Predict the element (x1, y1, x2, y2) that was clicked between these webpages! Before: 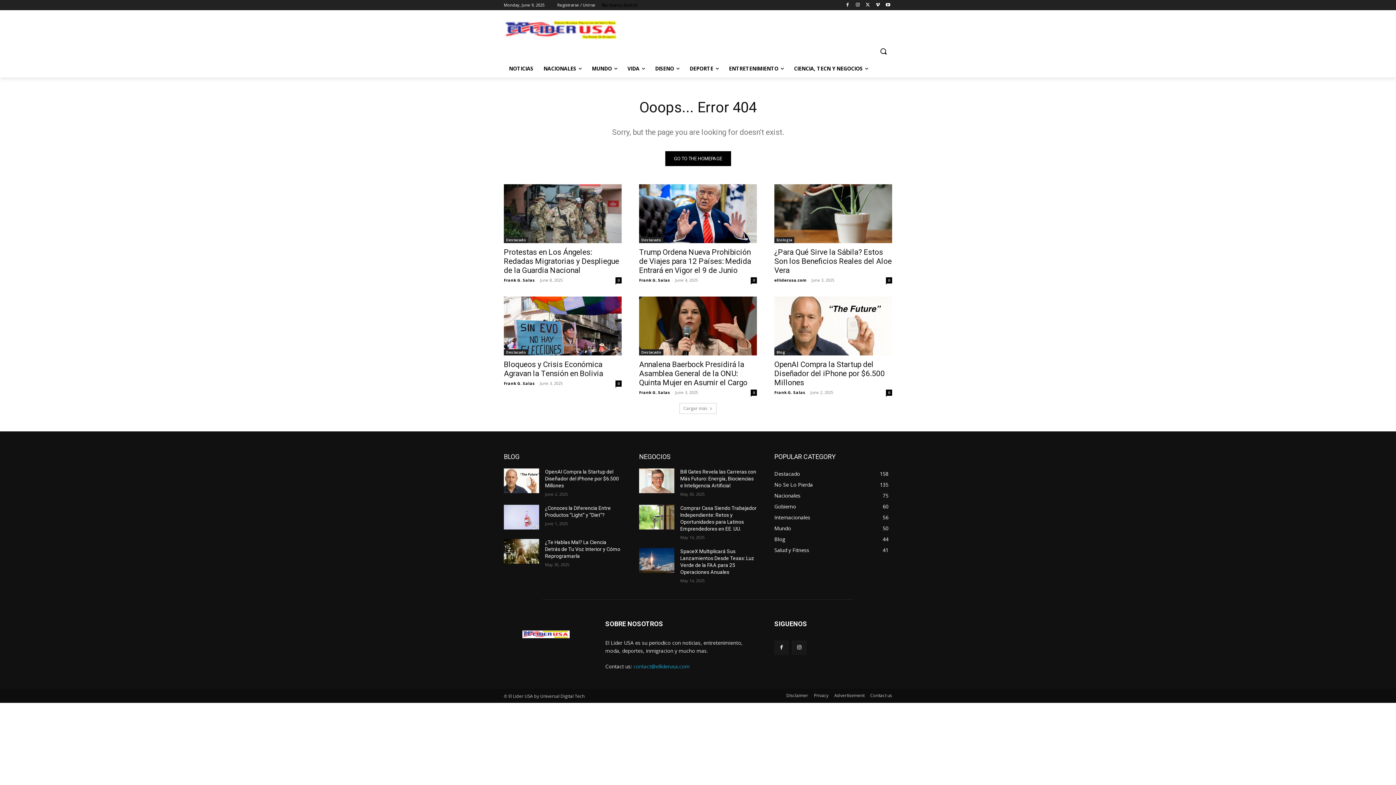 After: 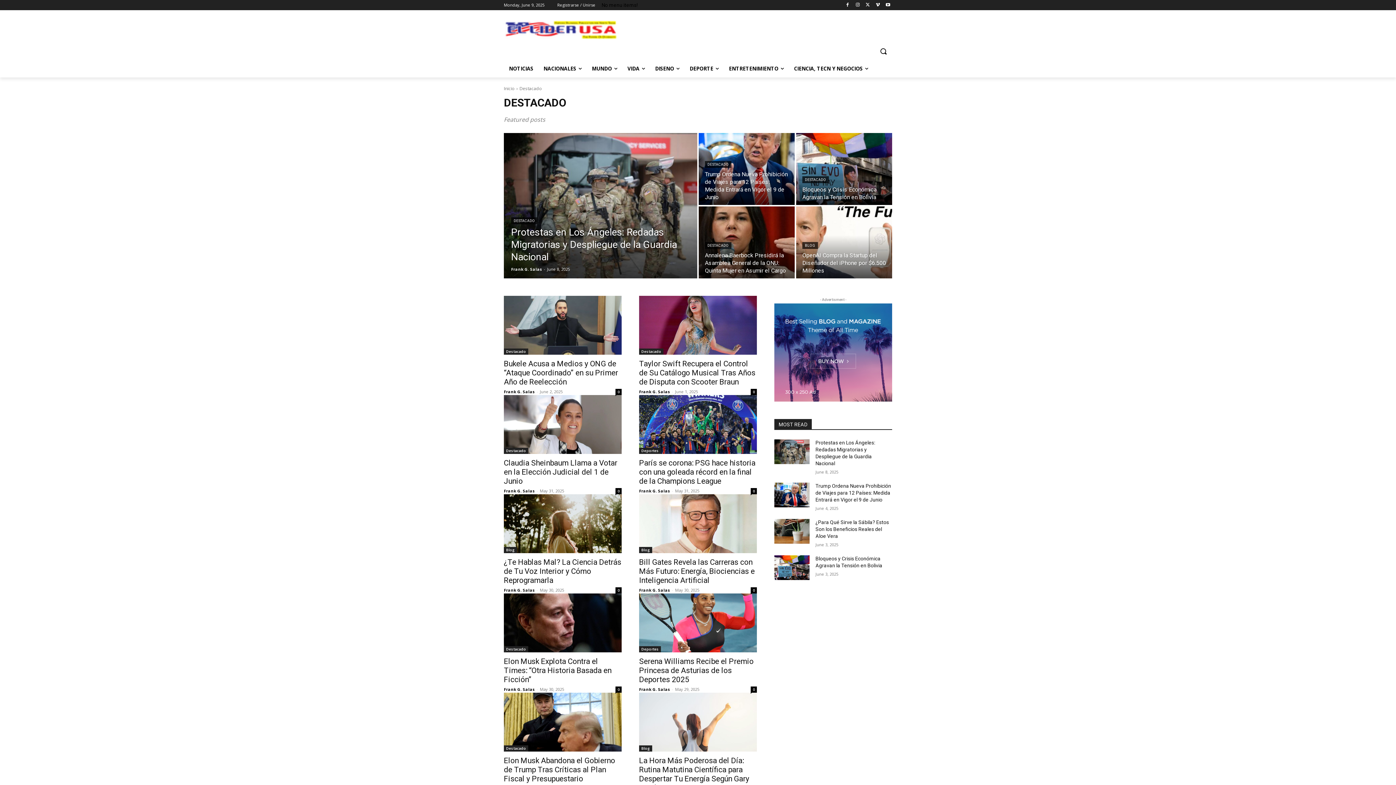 Action: bbox: (774, 470, 800, 477) label: Destacado
158